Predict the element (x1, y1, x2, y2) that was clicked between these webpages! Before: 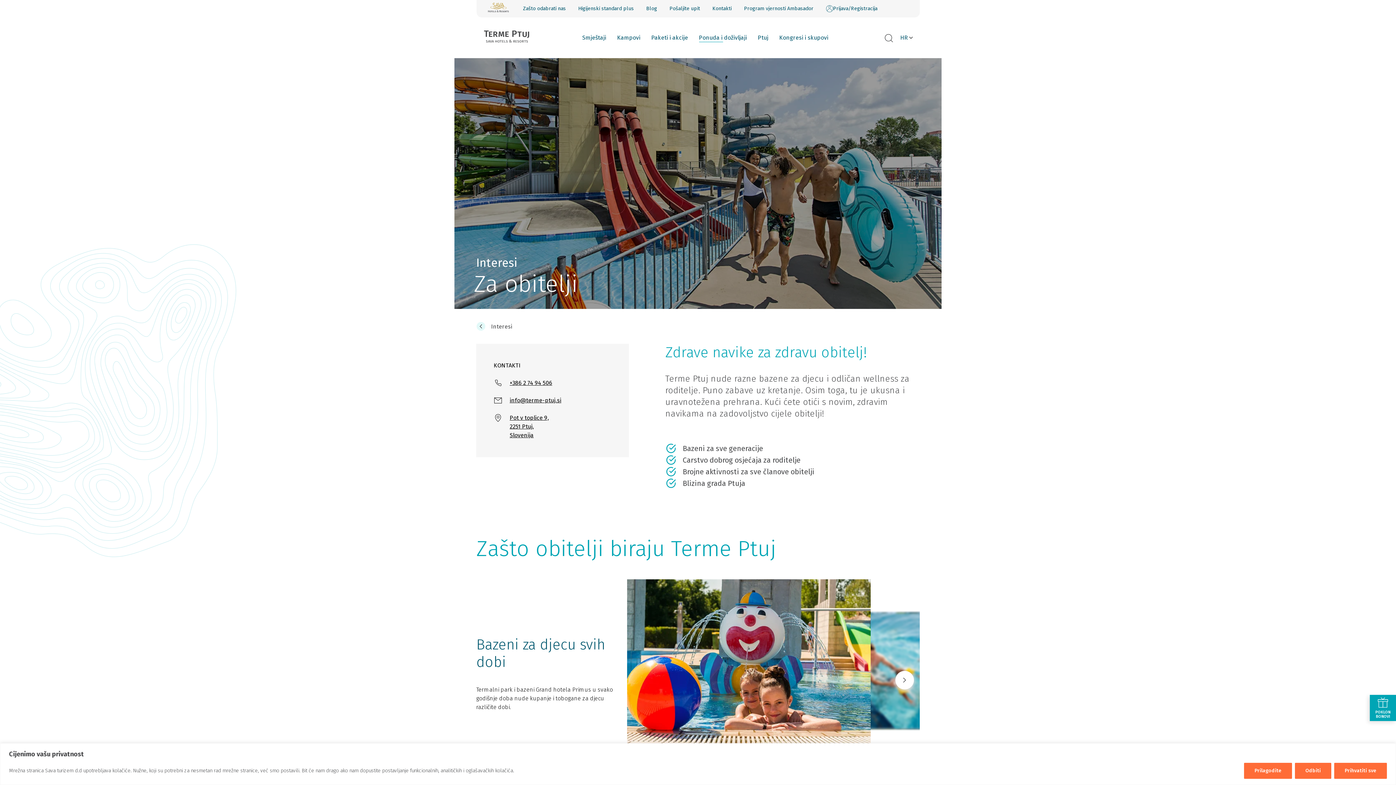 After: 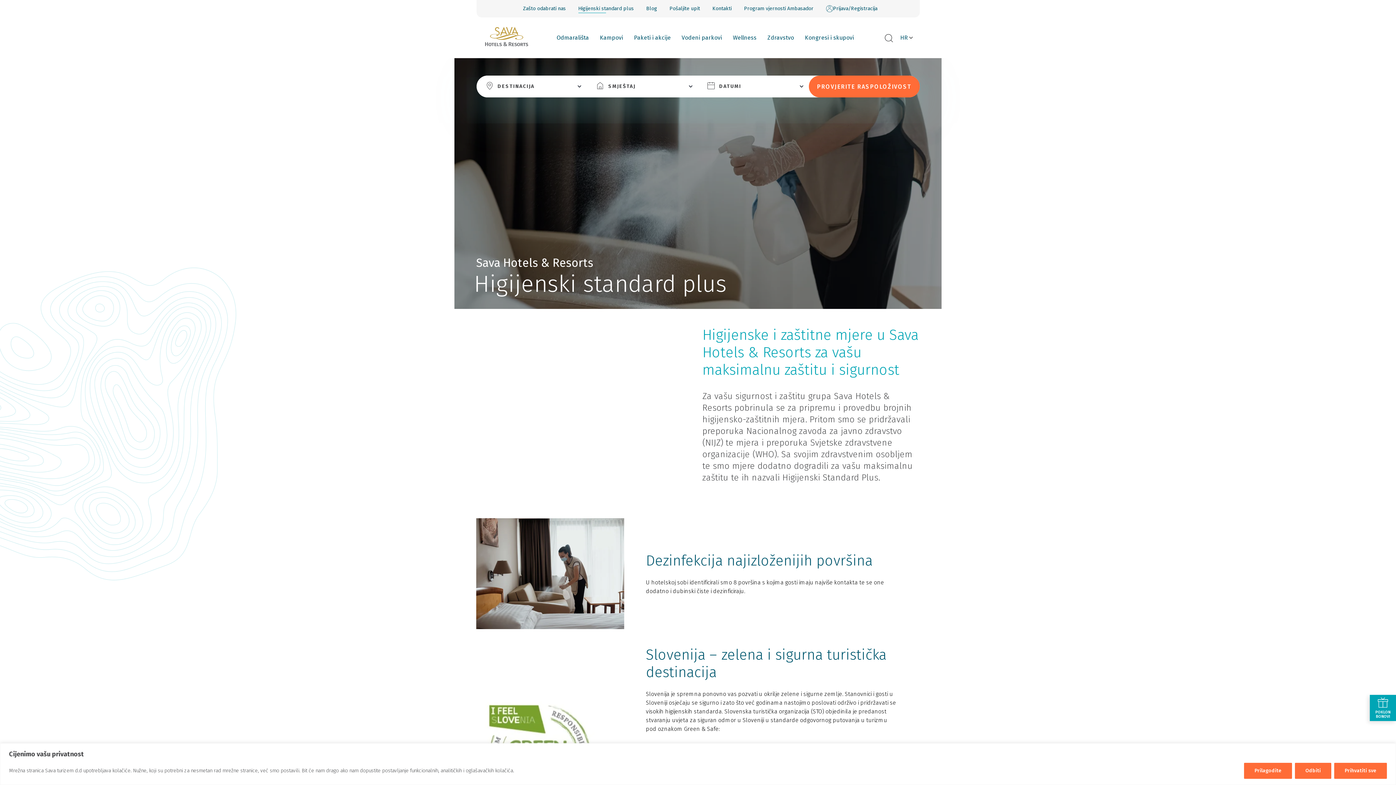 Action: label: Higijenski standard plus bbox: (578, 4, 634, 13)